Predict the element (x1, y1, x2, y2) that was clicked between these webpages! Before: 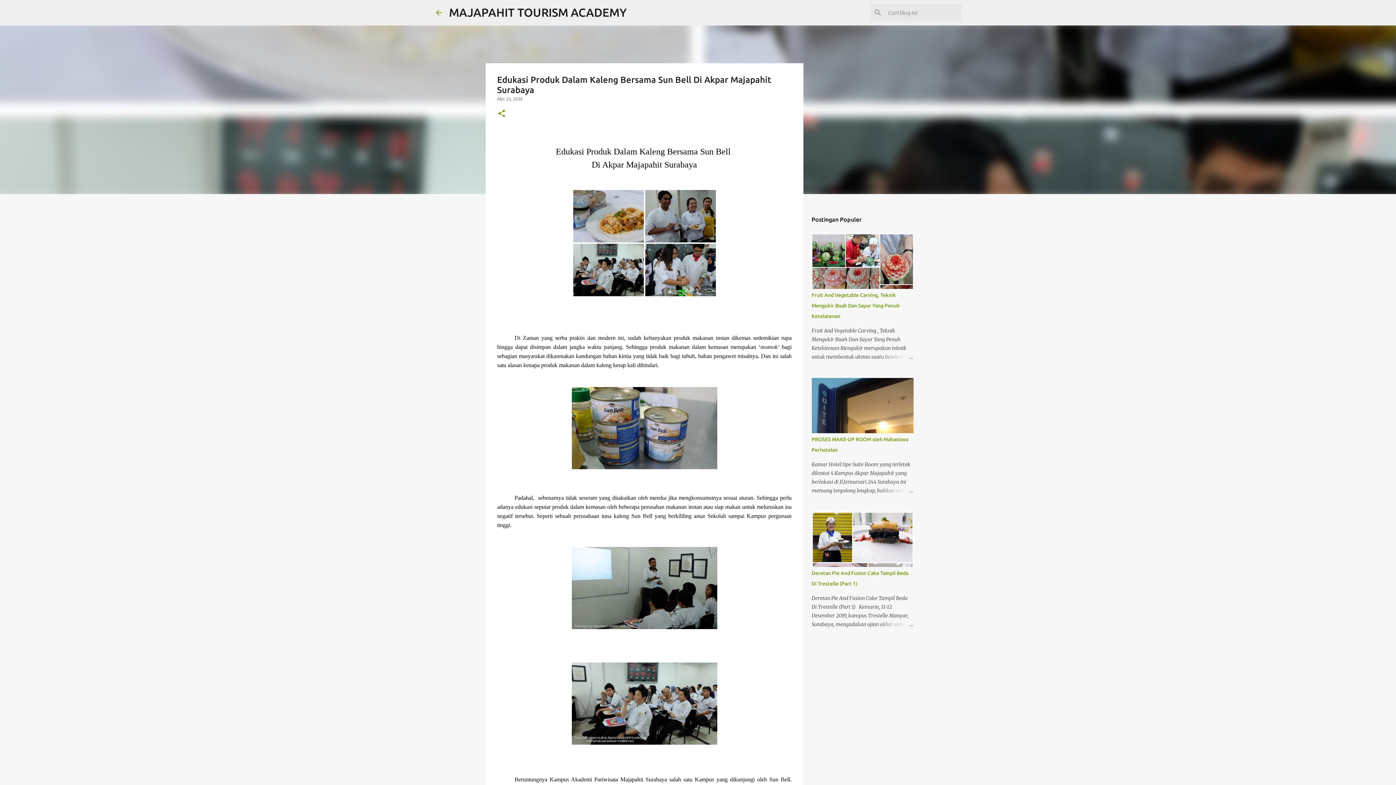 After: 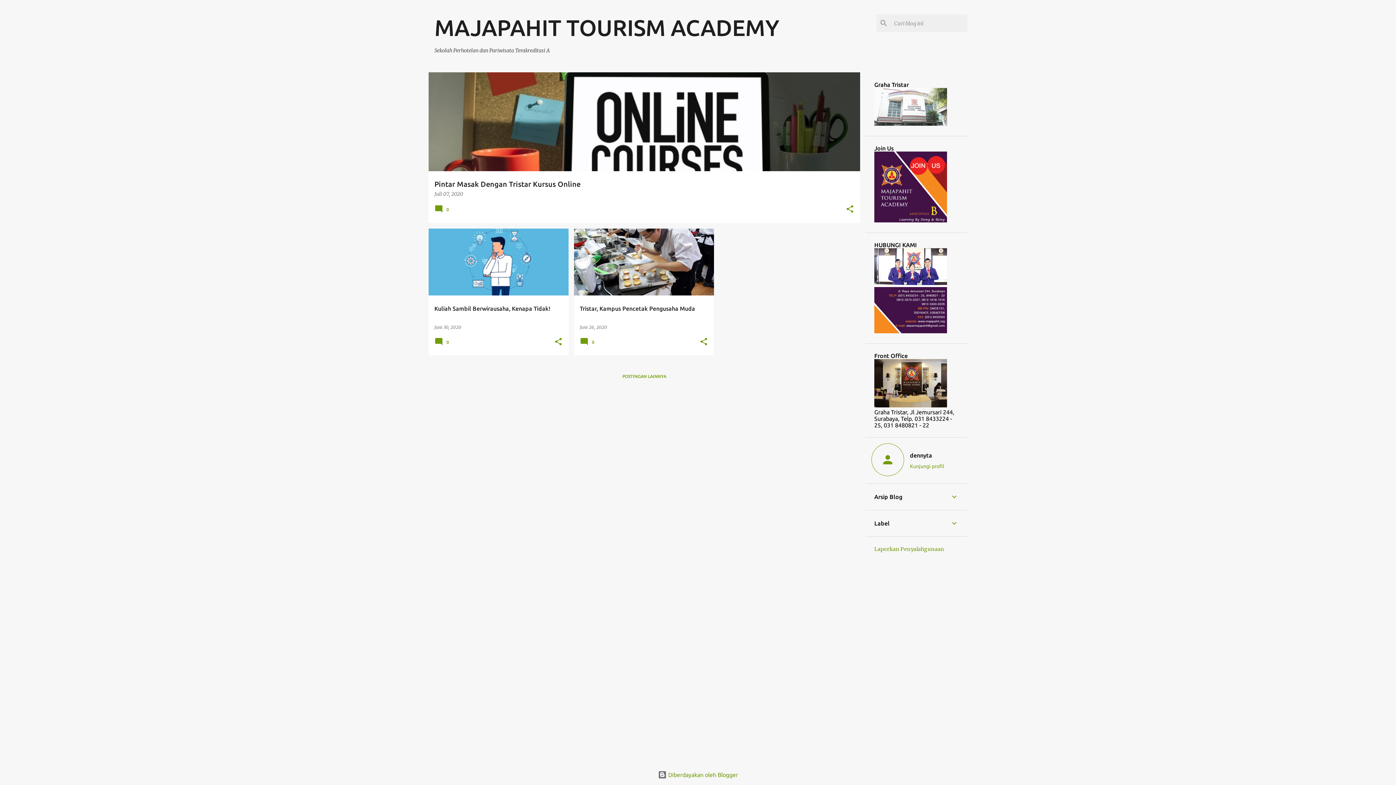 Action: label: MAJAPAHIT TOURISM ACADEMY bbox: (449, 5, 626, 18)